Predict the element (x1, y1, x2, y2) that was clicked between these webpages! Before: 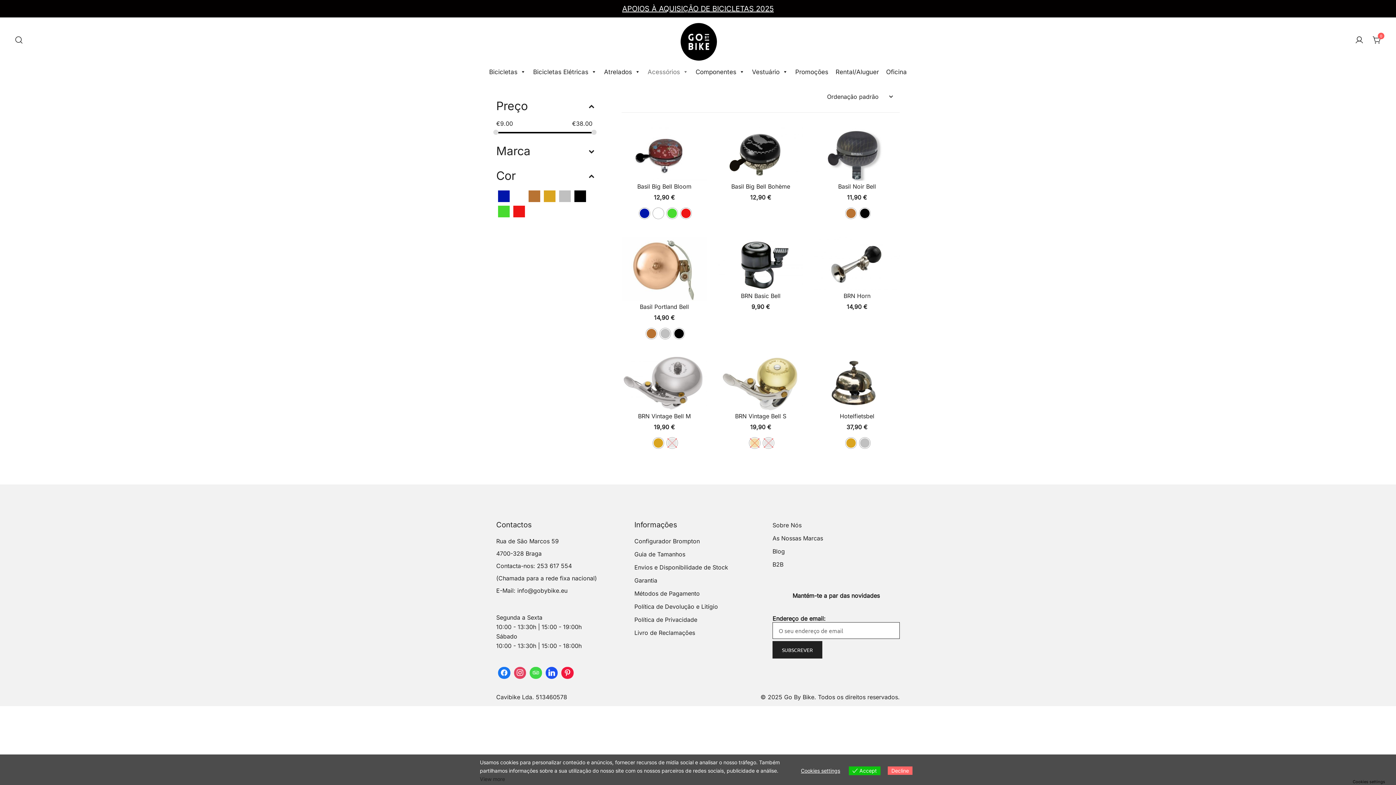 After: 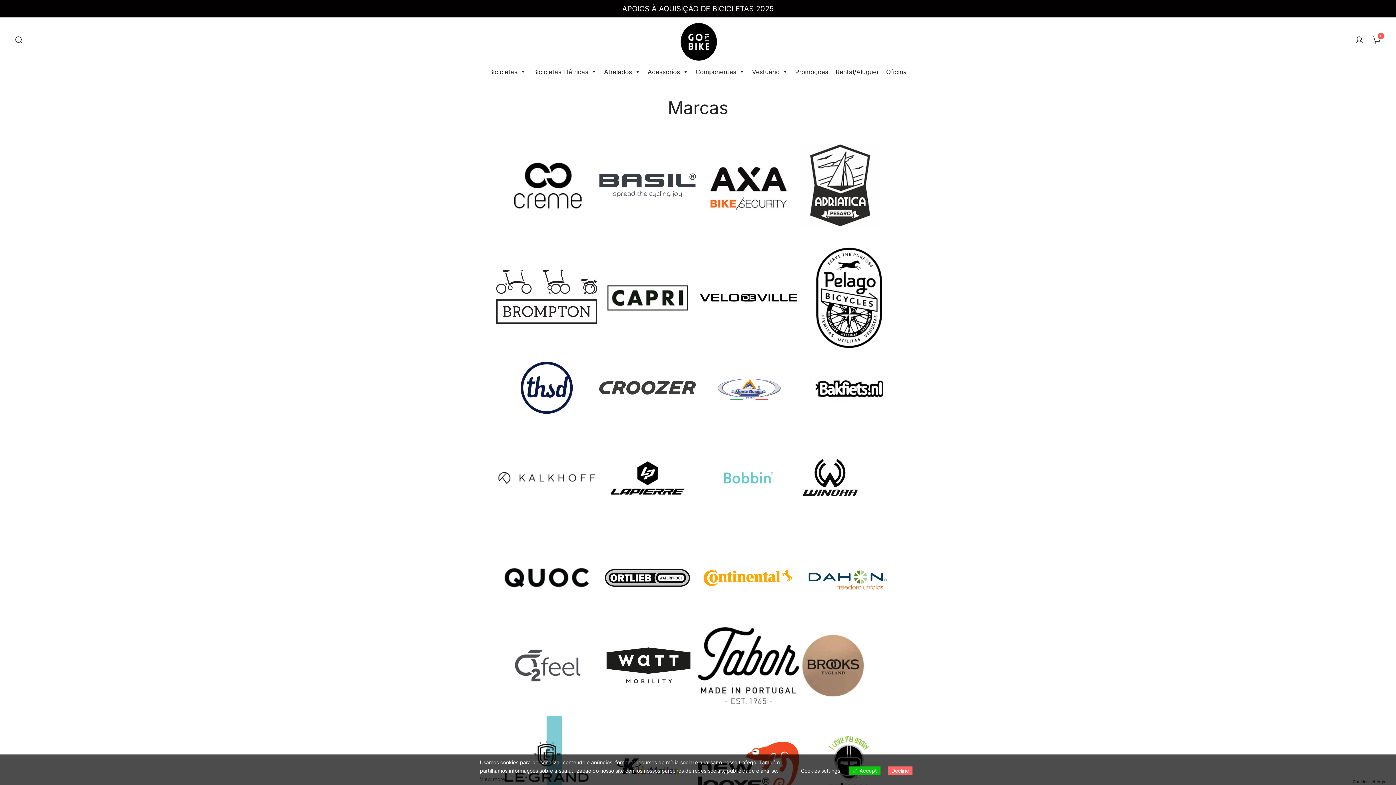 Action: label: As Nossas Marcas bbox: (772, 534, 823, 542)